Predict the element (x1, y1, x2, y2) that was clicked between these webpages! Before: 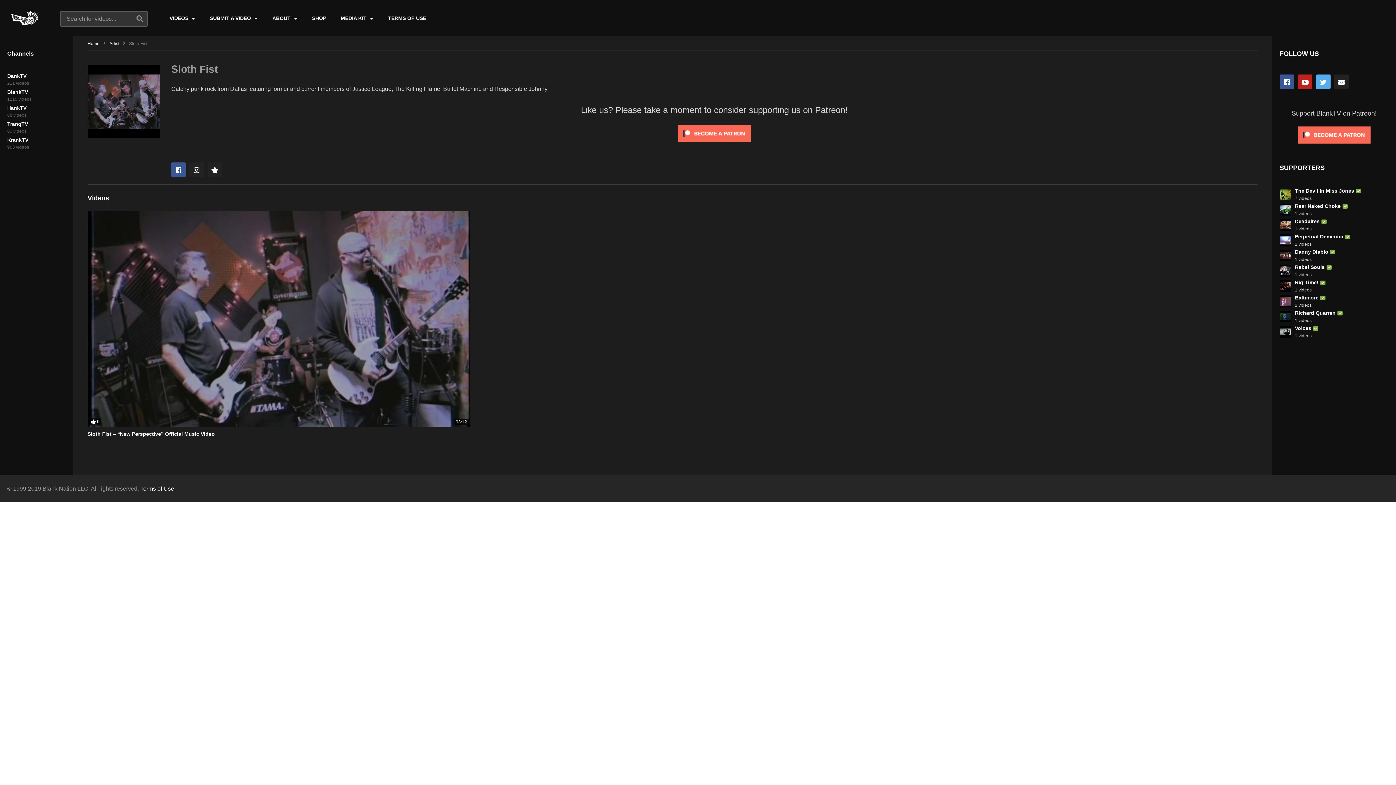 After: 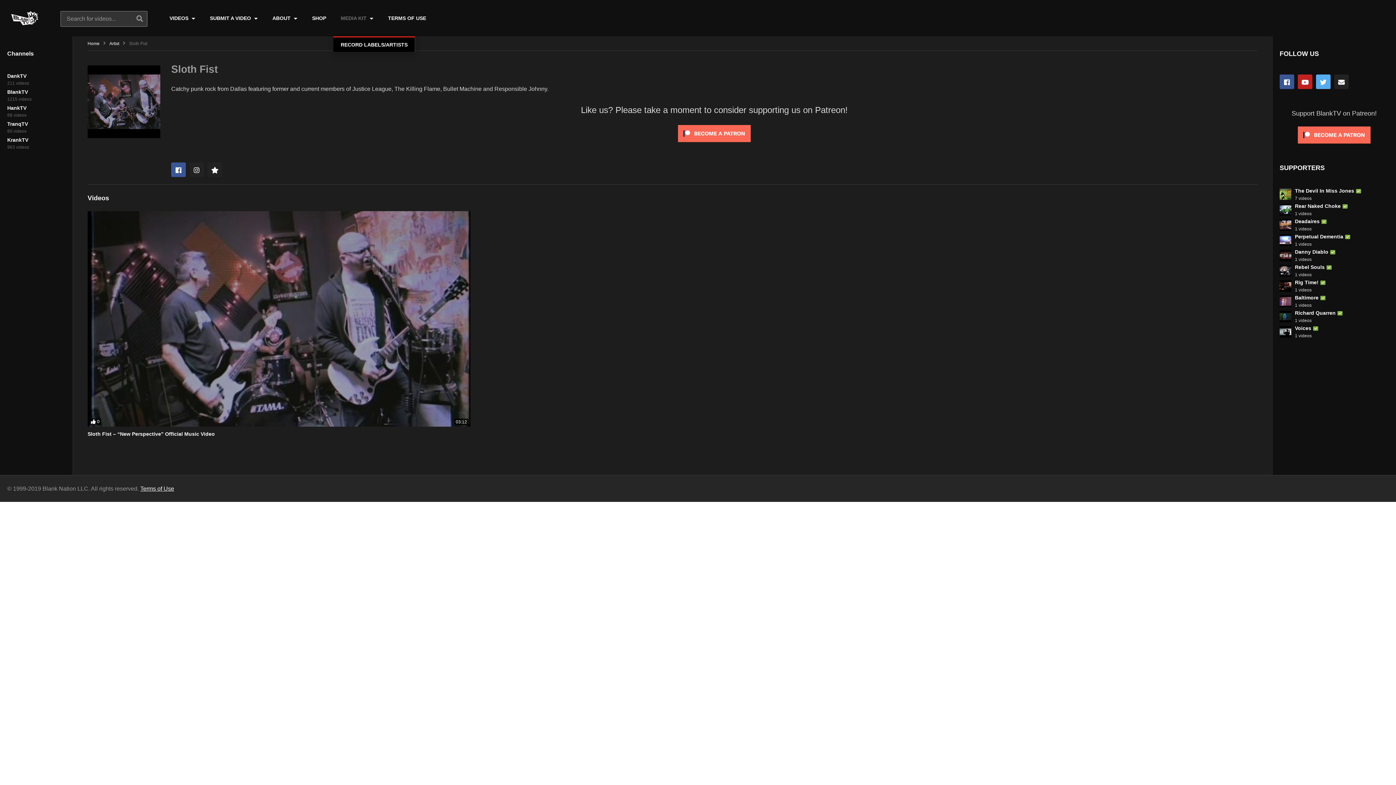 Action: label: MEDIA KIT  bbox: (333, 0, 380, 36)